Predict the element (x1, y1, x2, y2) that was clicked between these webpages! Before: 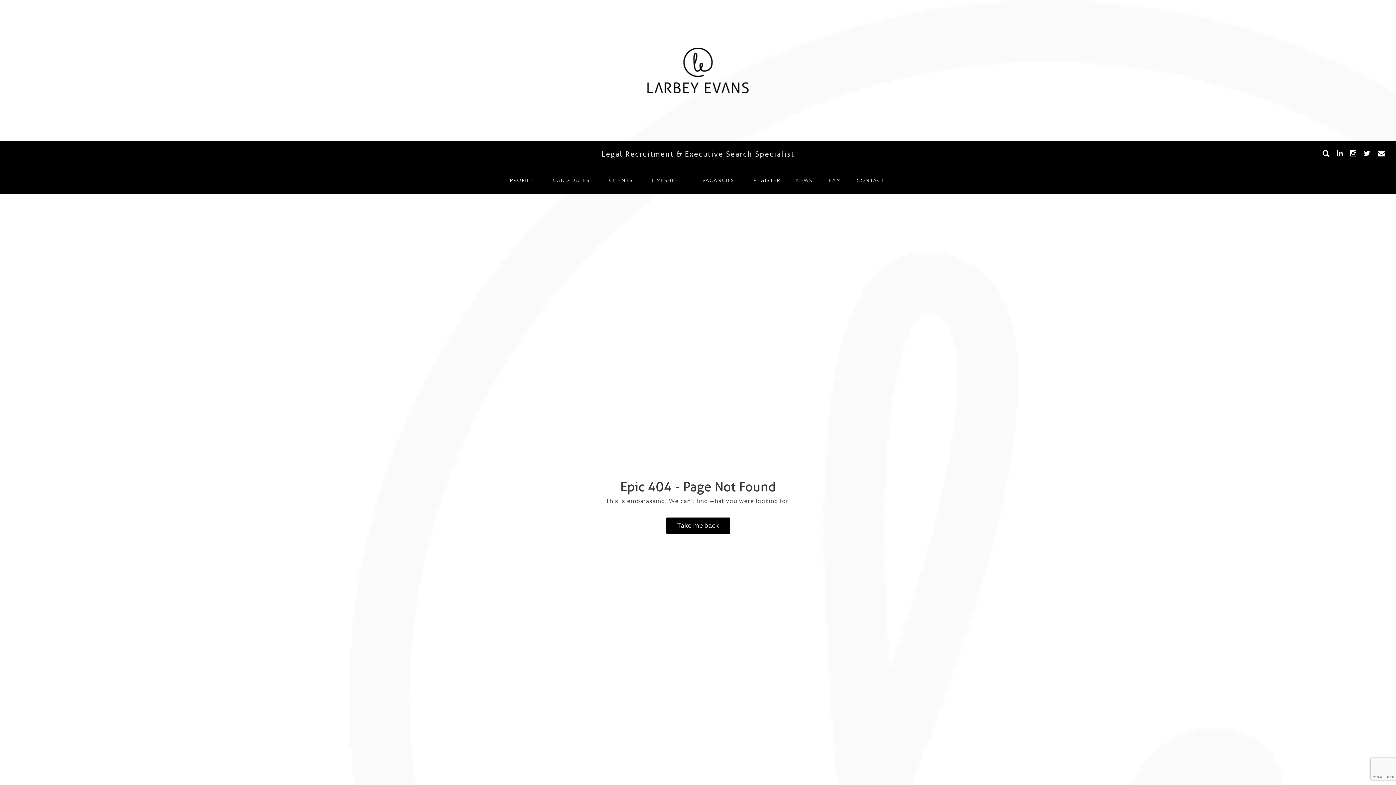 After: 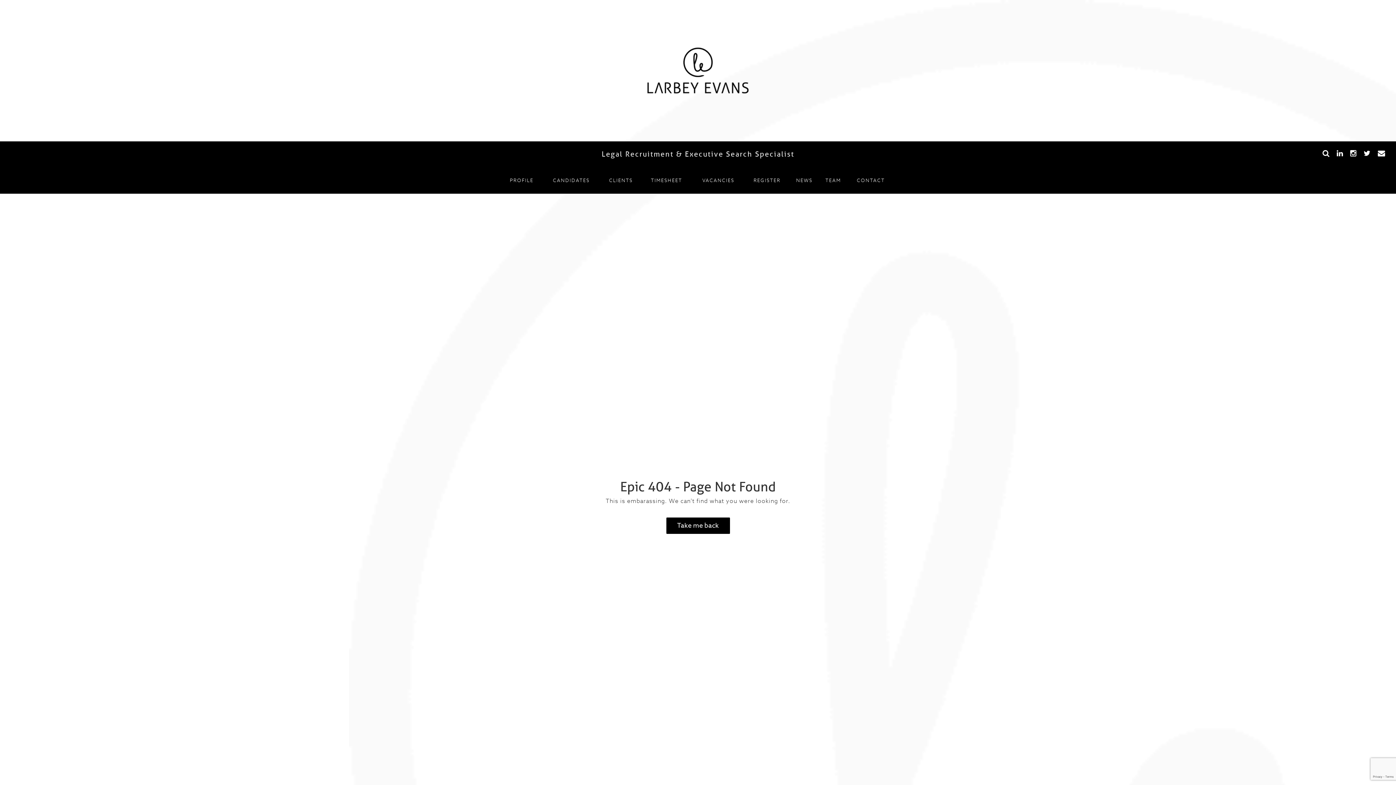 Action: label: Instagram bbox: (1350, 148, 1356, 158)